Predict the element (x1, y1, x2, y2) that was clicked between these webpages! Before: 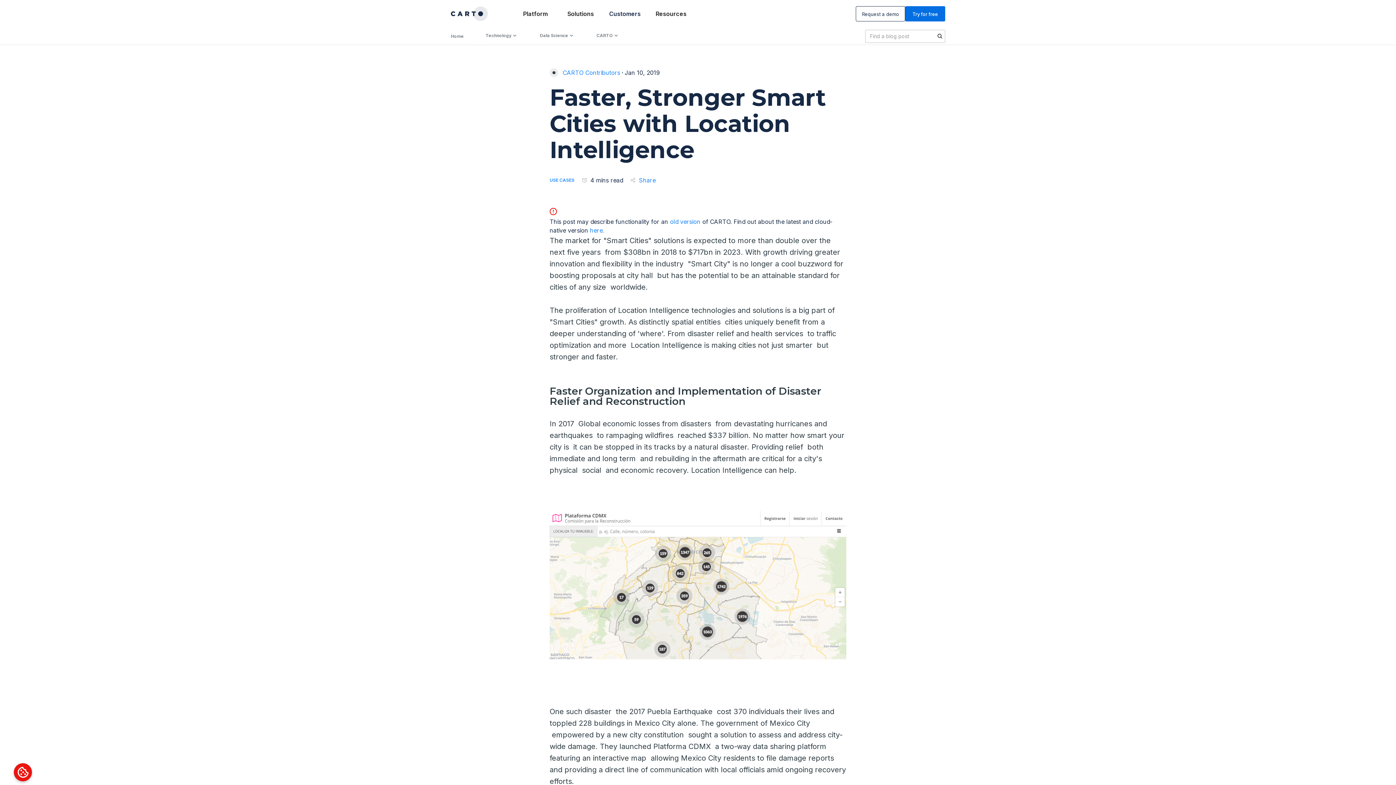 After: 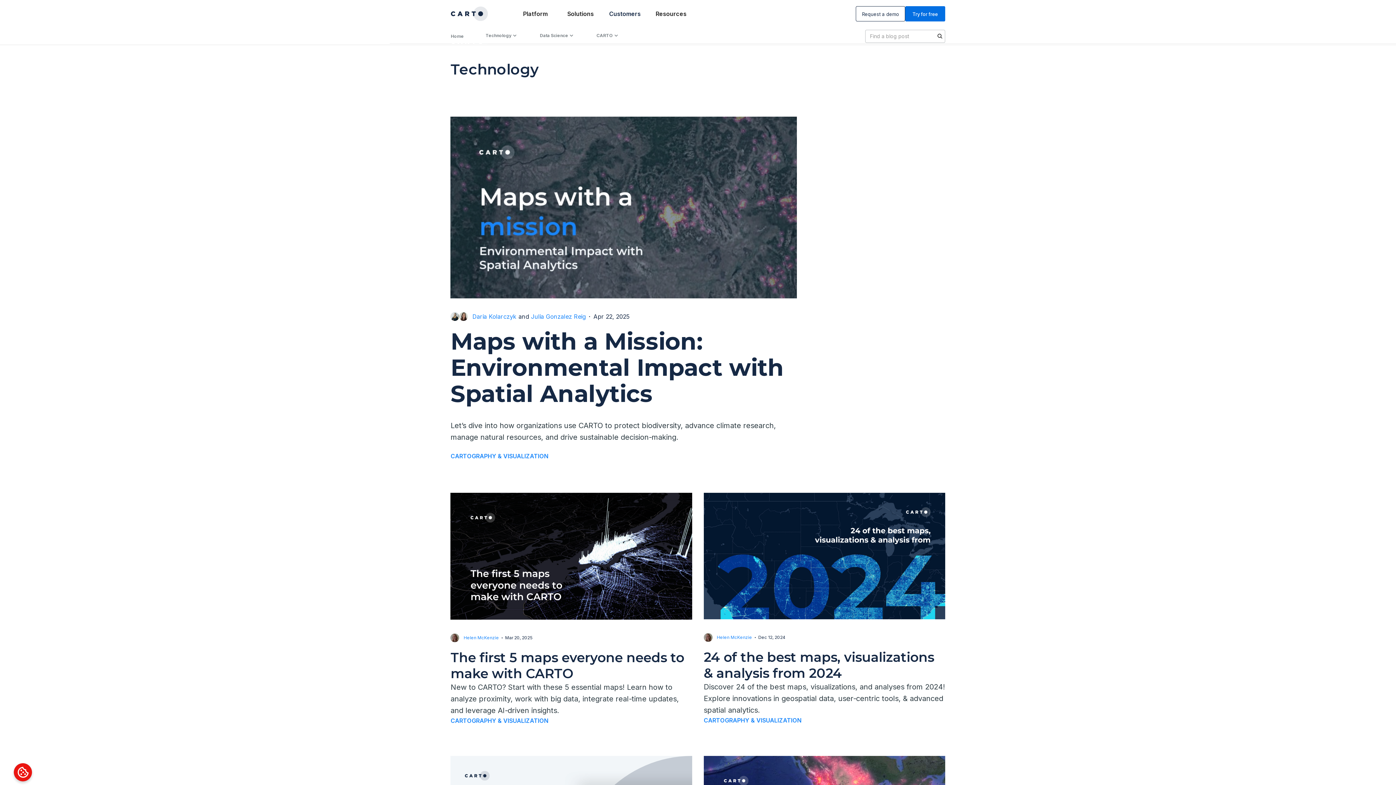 Action: bbox: (485, 27, 511, 43) label: Technology